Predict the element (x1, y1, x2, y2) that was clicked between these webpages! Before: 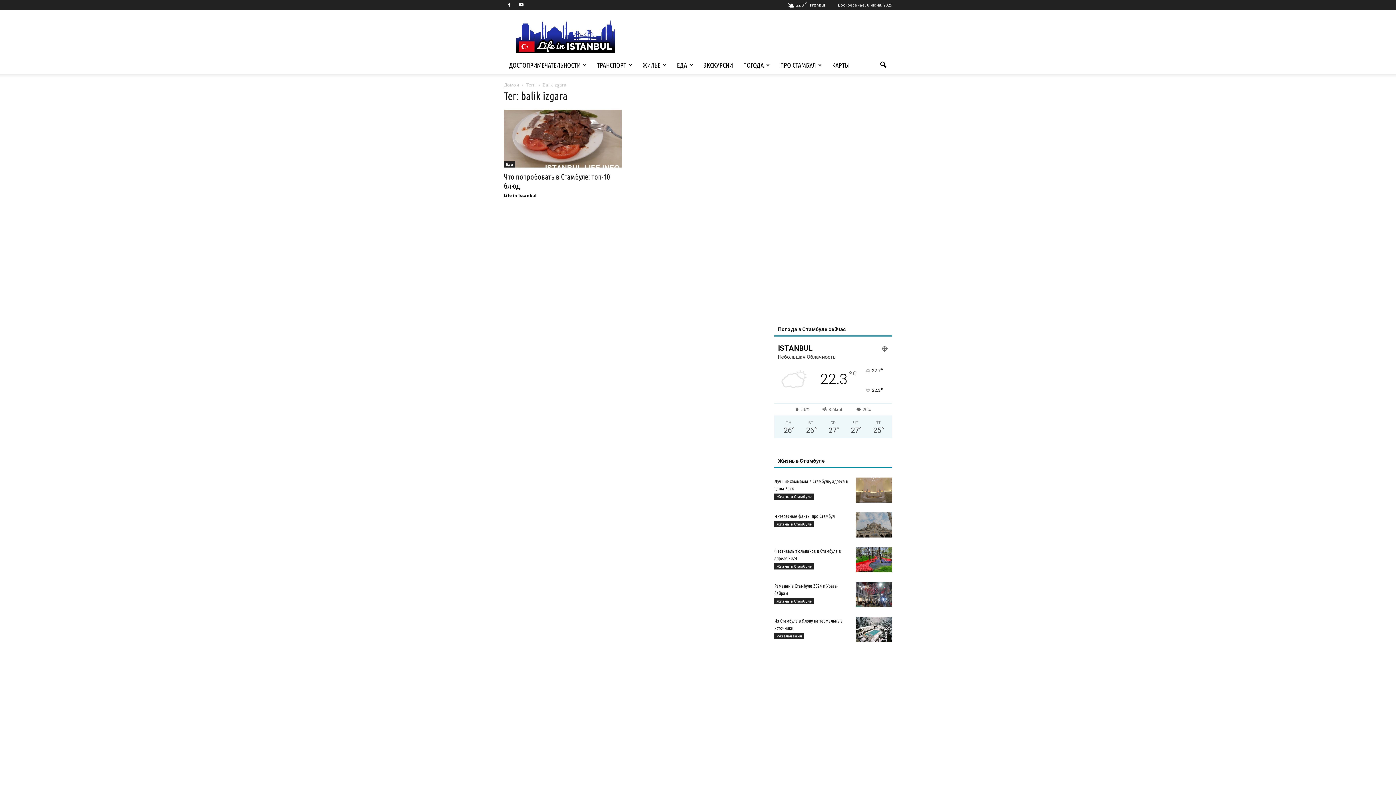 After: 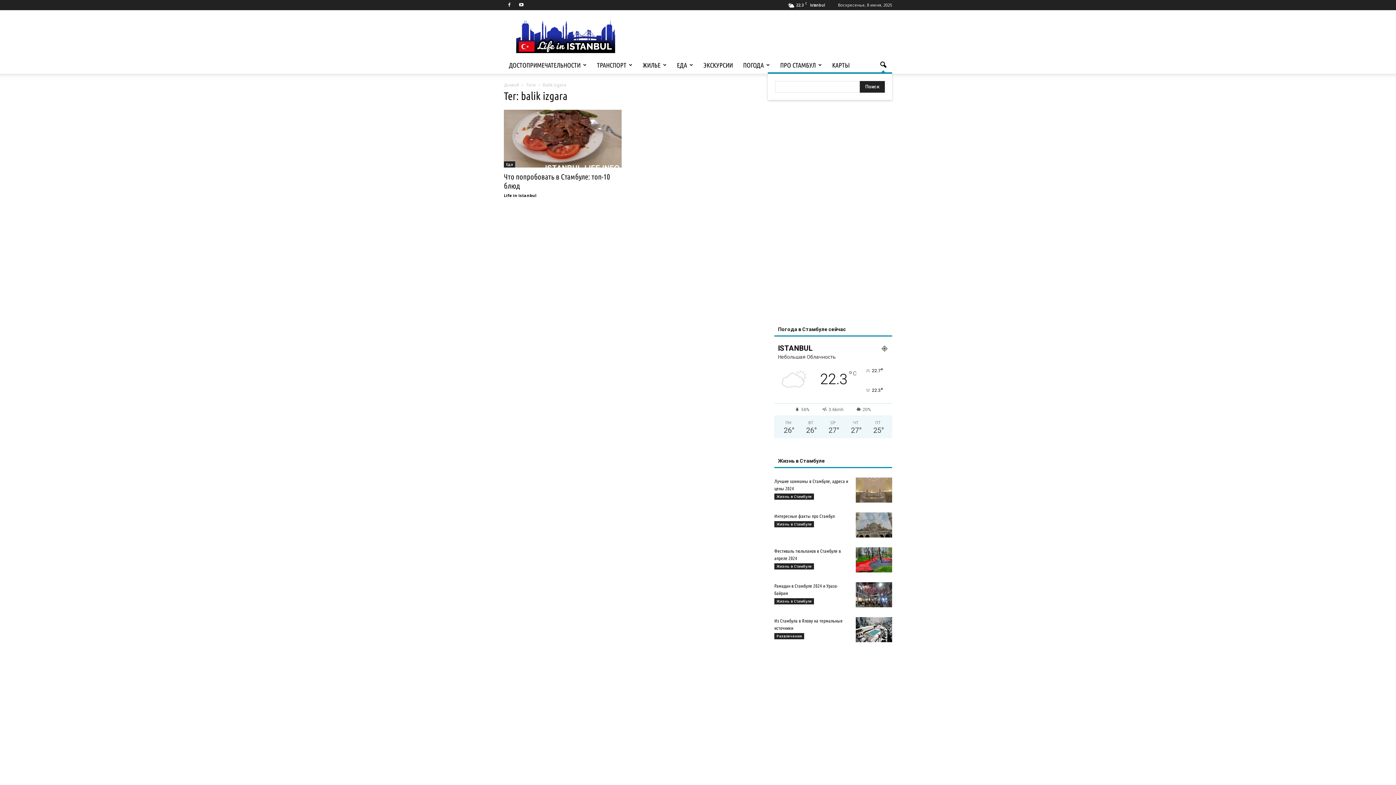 Action: bbox: (874, 56, 892, 73)